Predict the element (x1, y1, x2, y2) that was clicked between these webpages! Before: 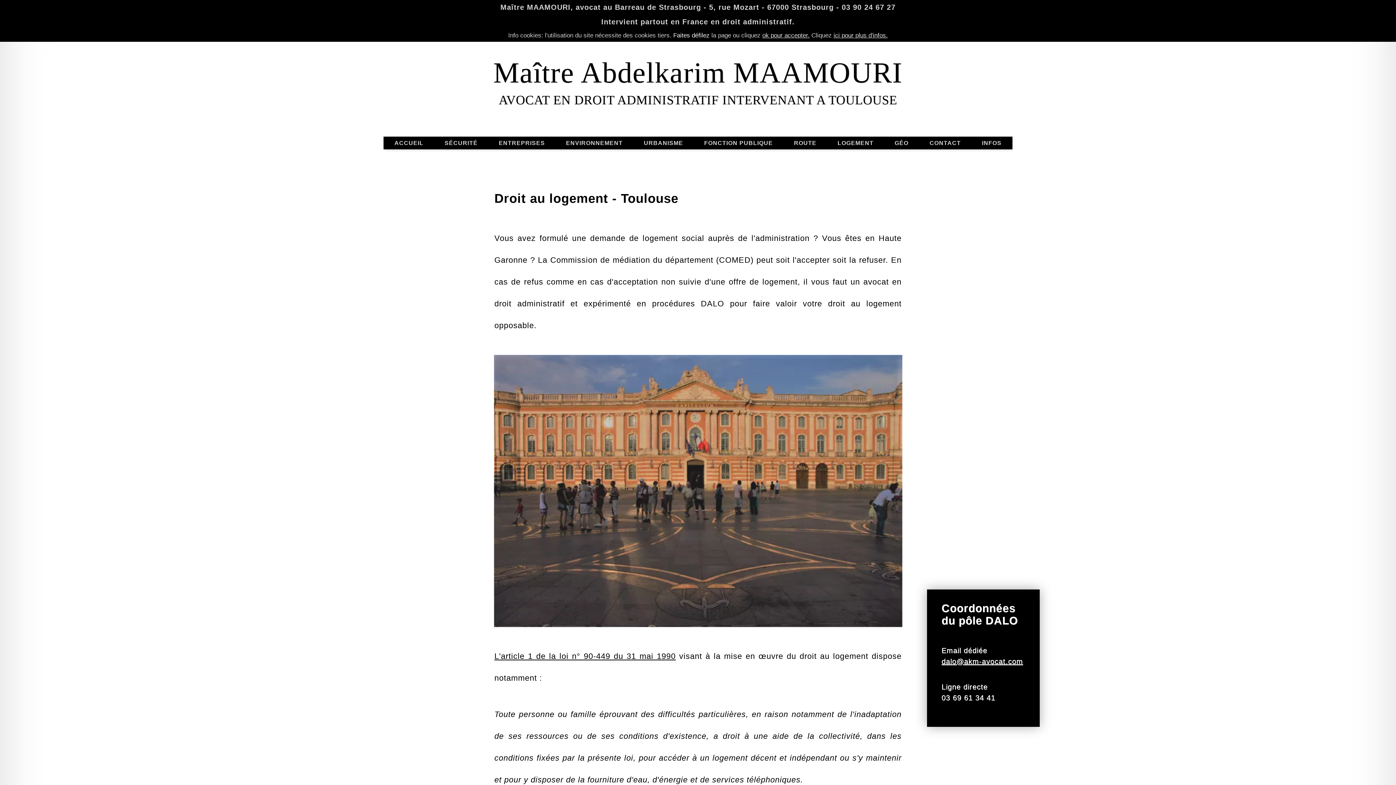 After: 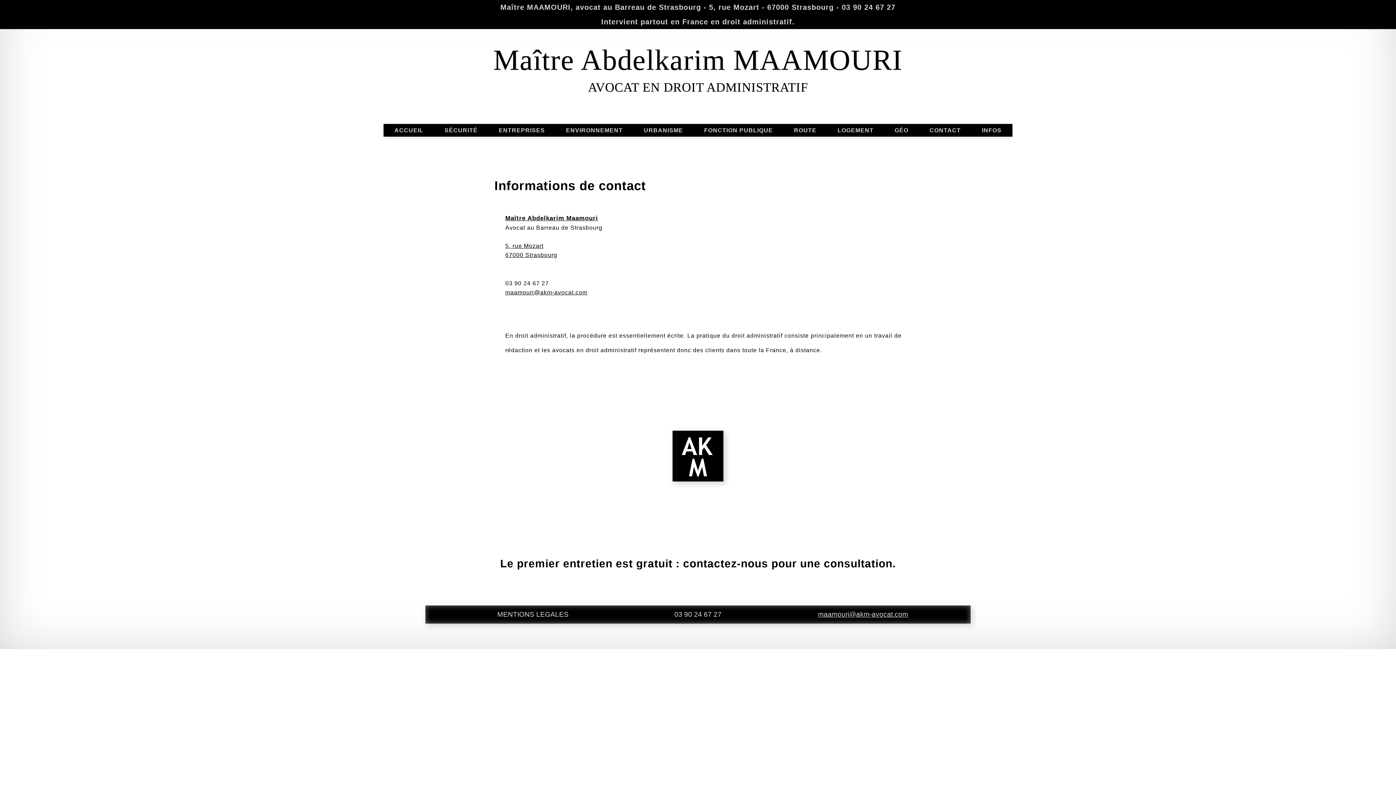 Action: label: CONTACT bbox: (918, 136, 972, 149)